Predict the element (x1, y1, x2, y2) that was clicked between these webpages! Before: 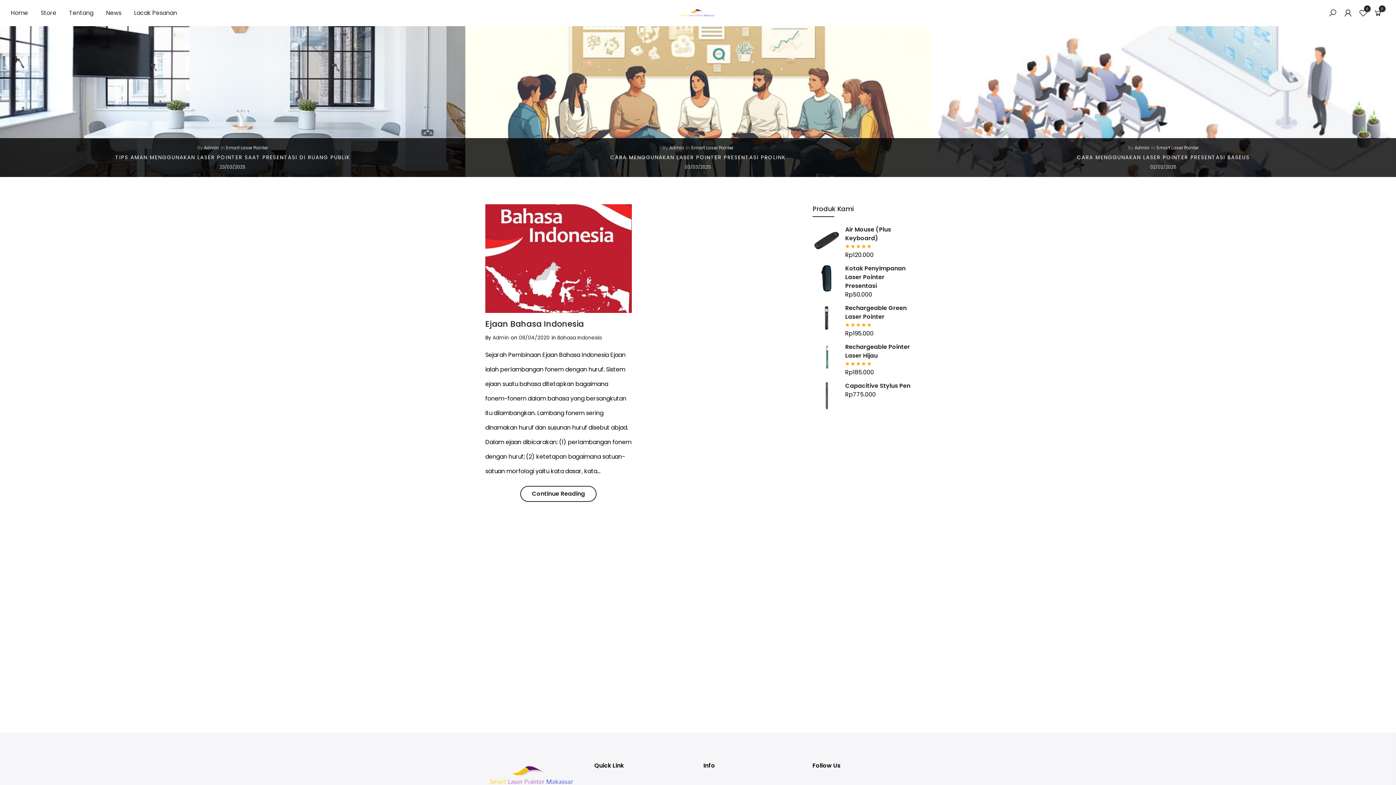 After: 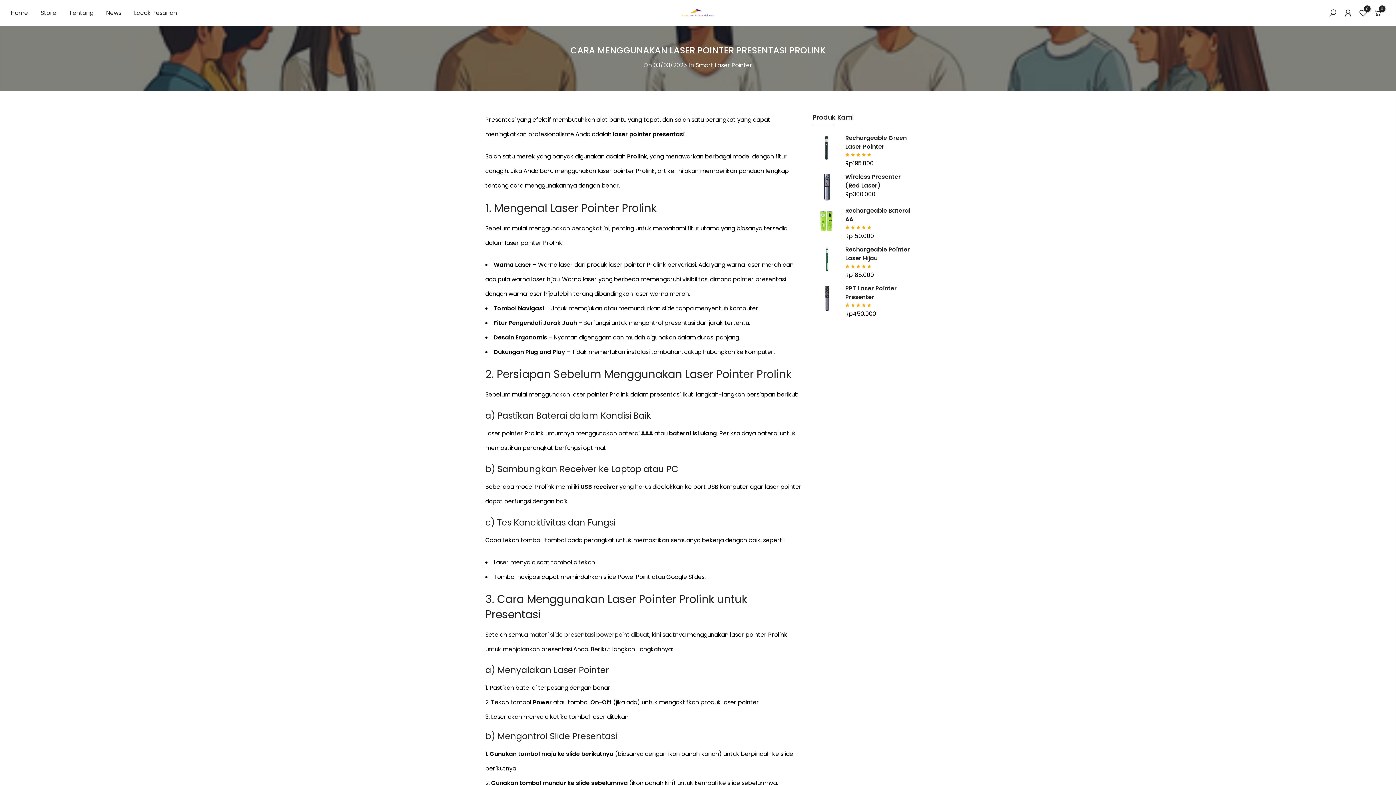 Action: label: 03/03/2025 bbox: (685, 164, 711, 170)